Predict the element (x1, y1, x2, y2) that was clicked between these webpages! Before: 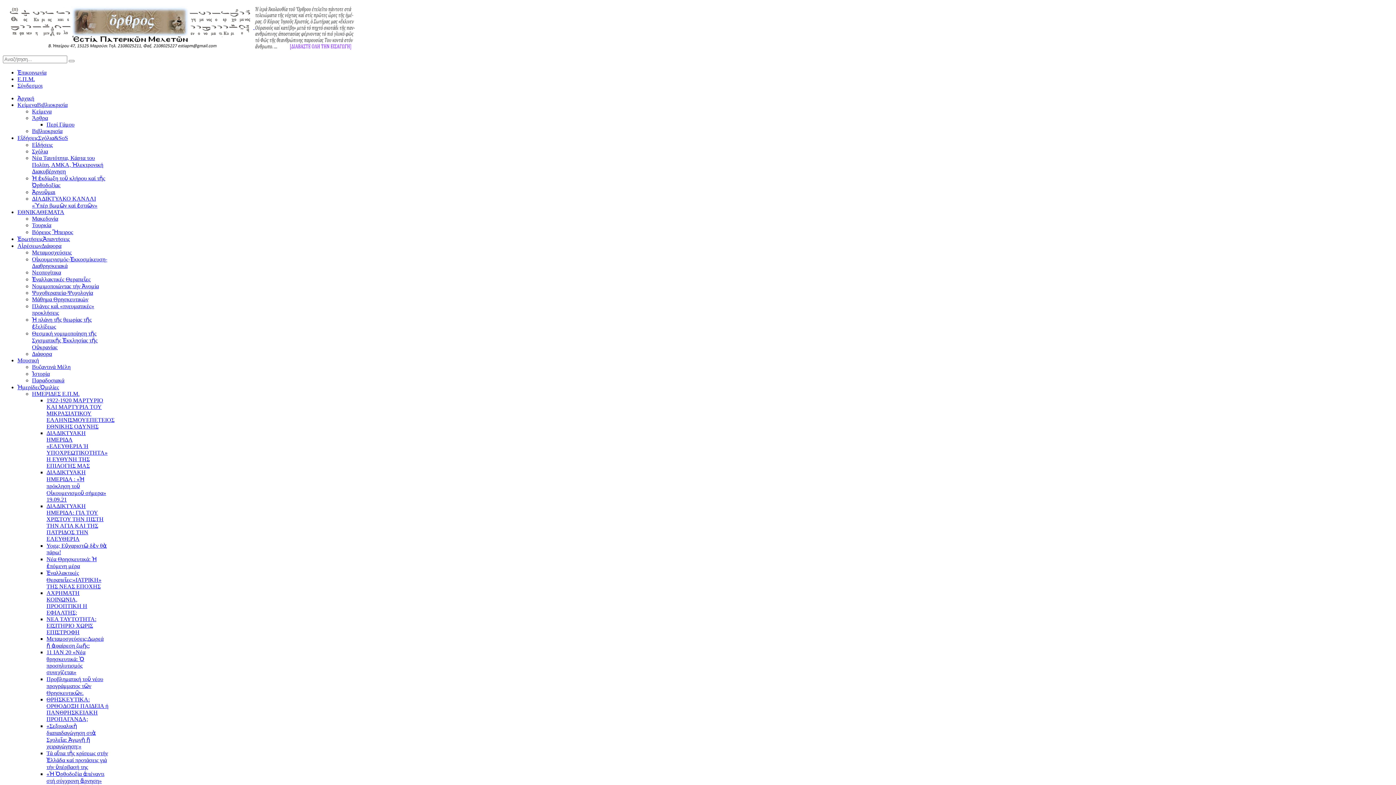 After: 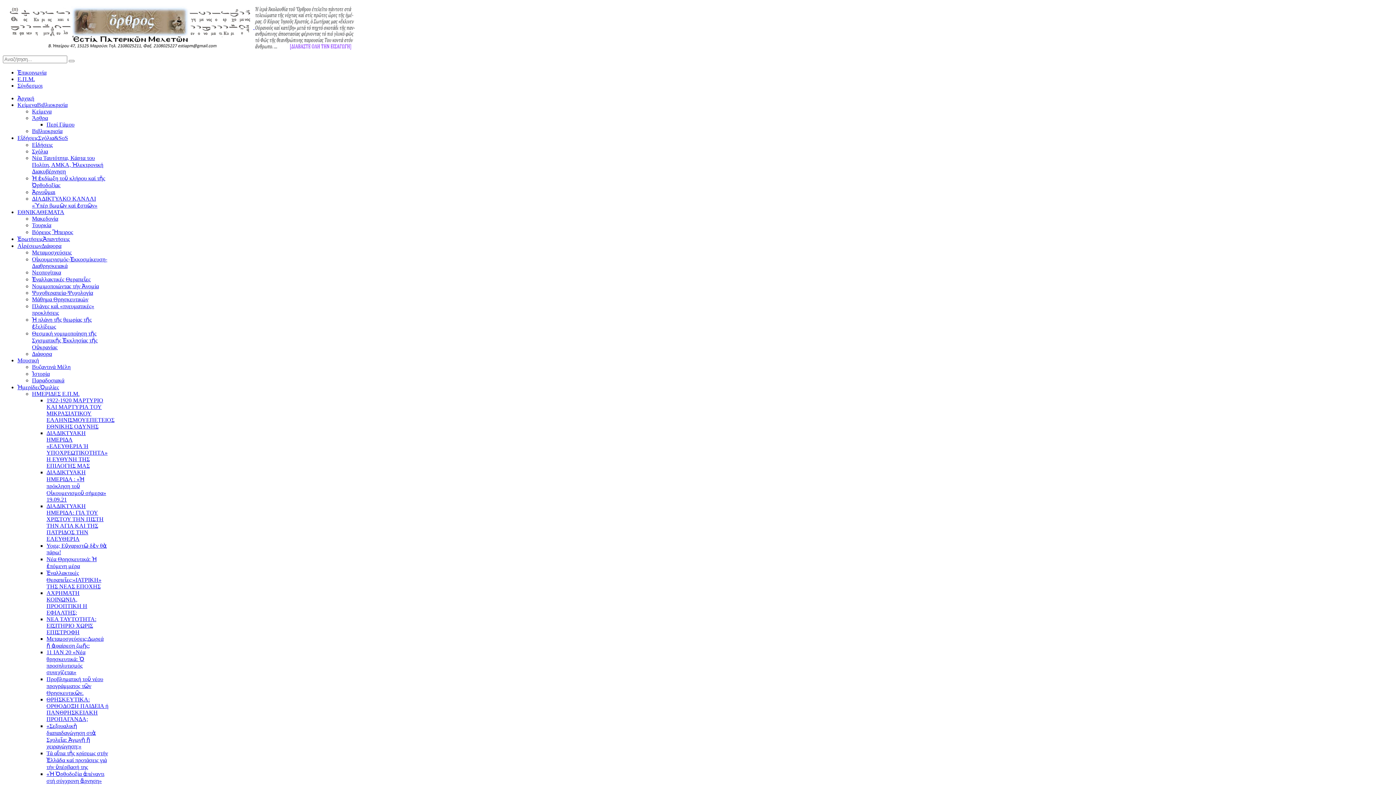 Action: bbox: (32, 289, 93, 296) label: Ψυχοθεραπεία-Ψυχολογία